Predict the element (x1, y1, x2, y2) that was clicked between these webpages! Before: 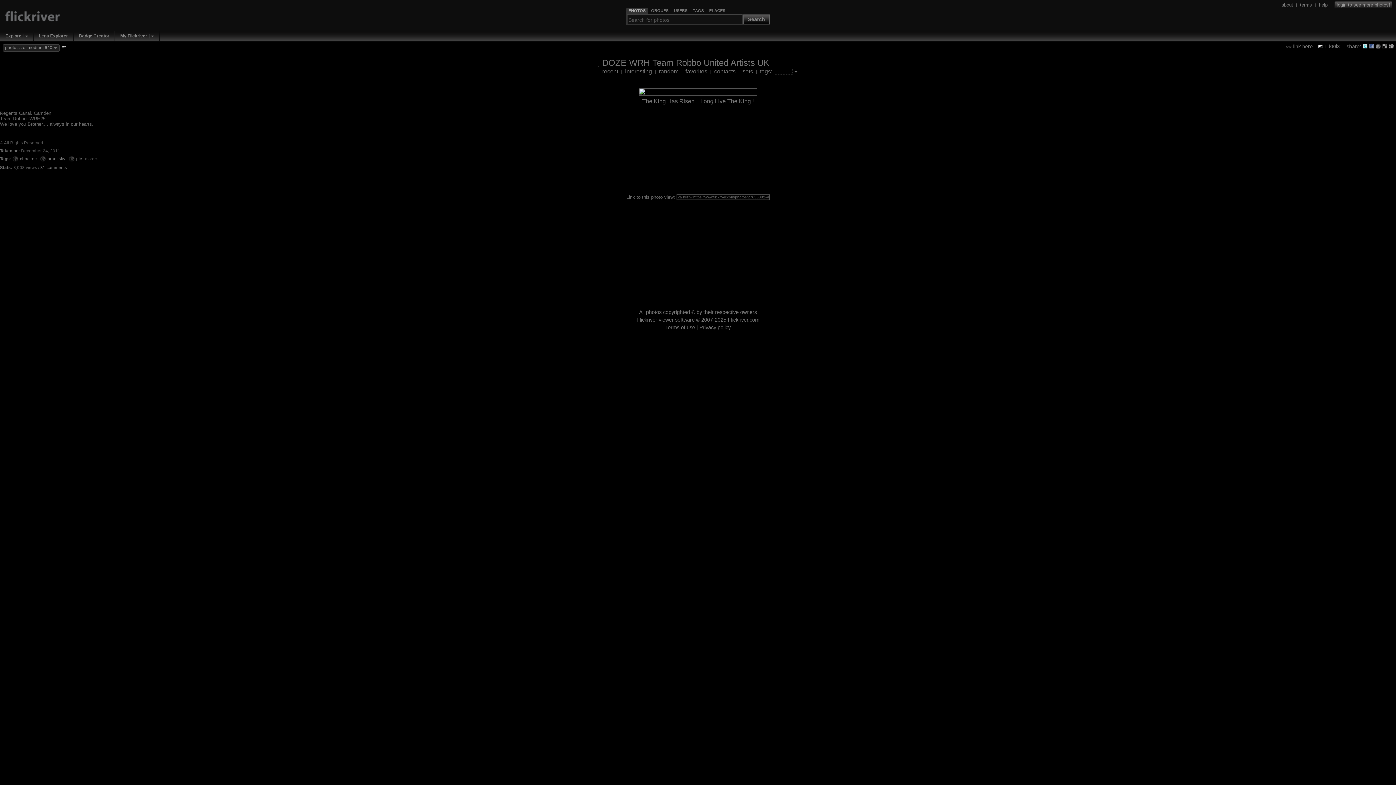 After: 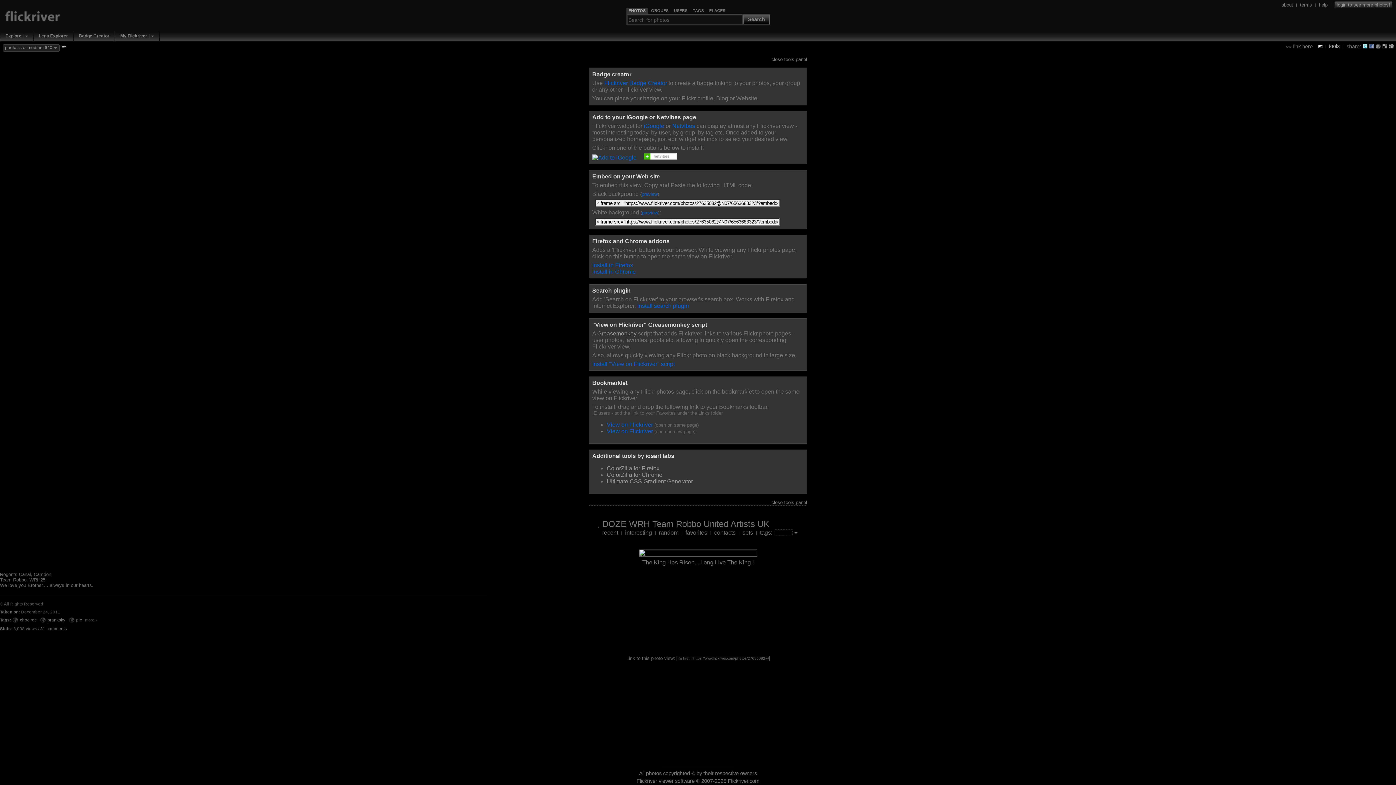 Action: bbox: (1329, 42, 1340, 49) label: tools